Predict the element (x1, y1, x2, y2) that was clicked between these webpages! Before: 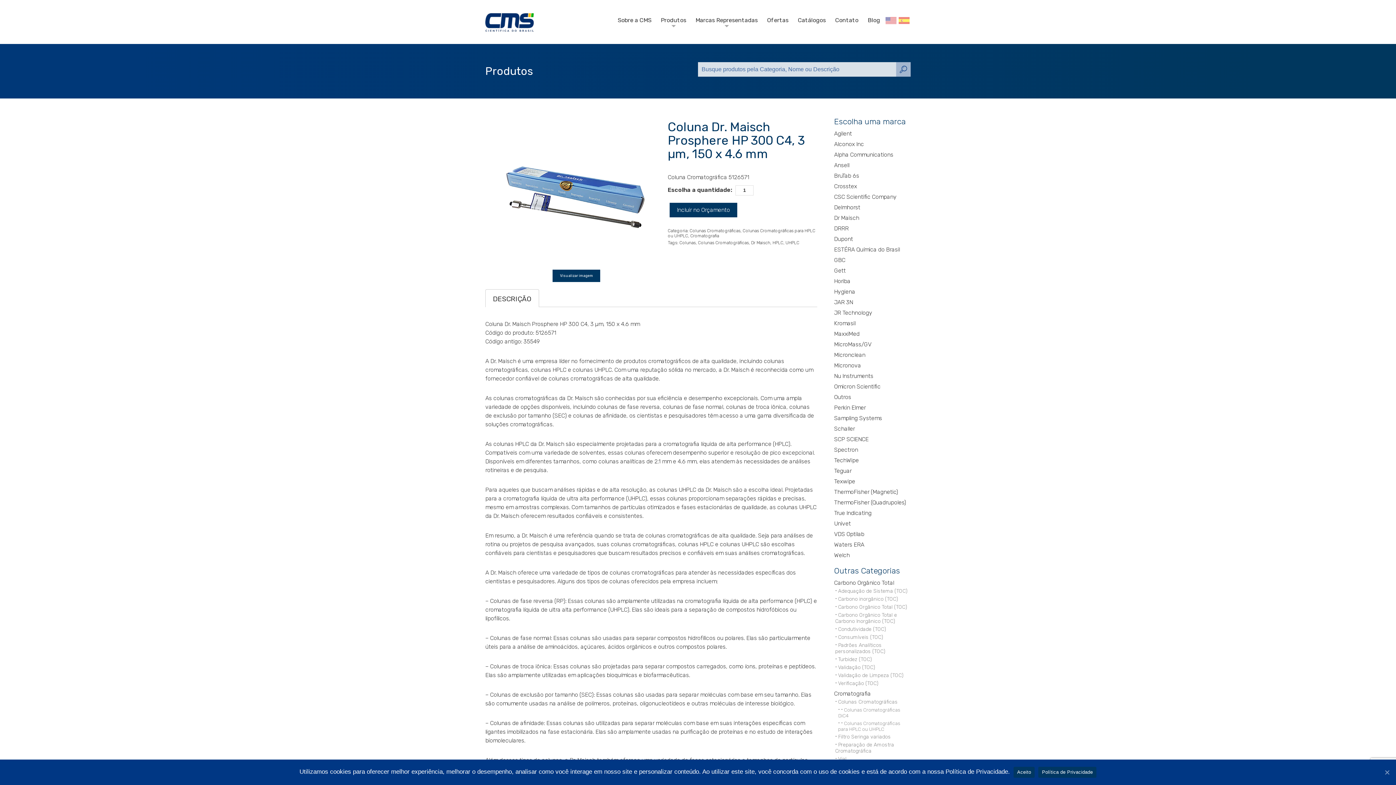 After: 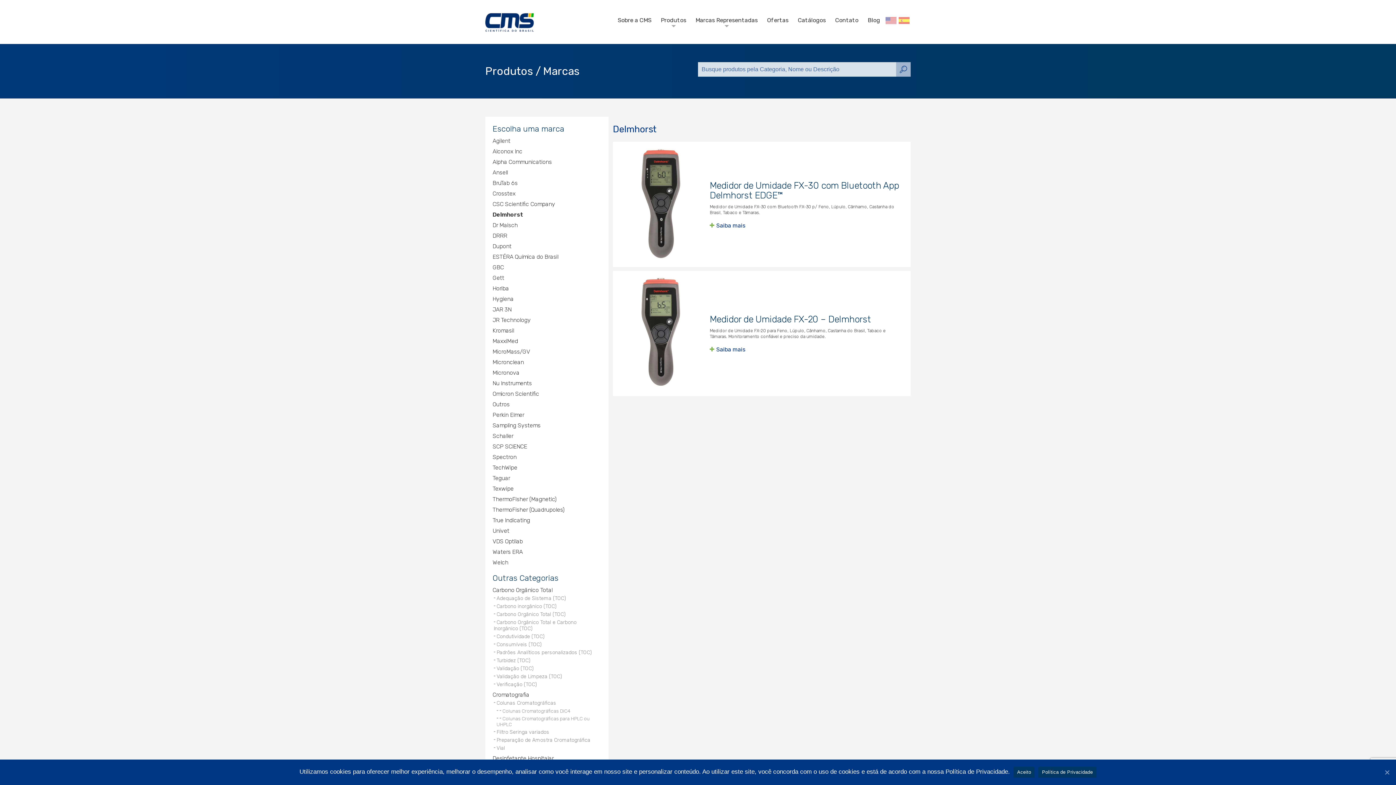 Action: bbox: (834, 204, 860, 211) label: Delmhorst